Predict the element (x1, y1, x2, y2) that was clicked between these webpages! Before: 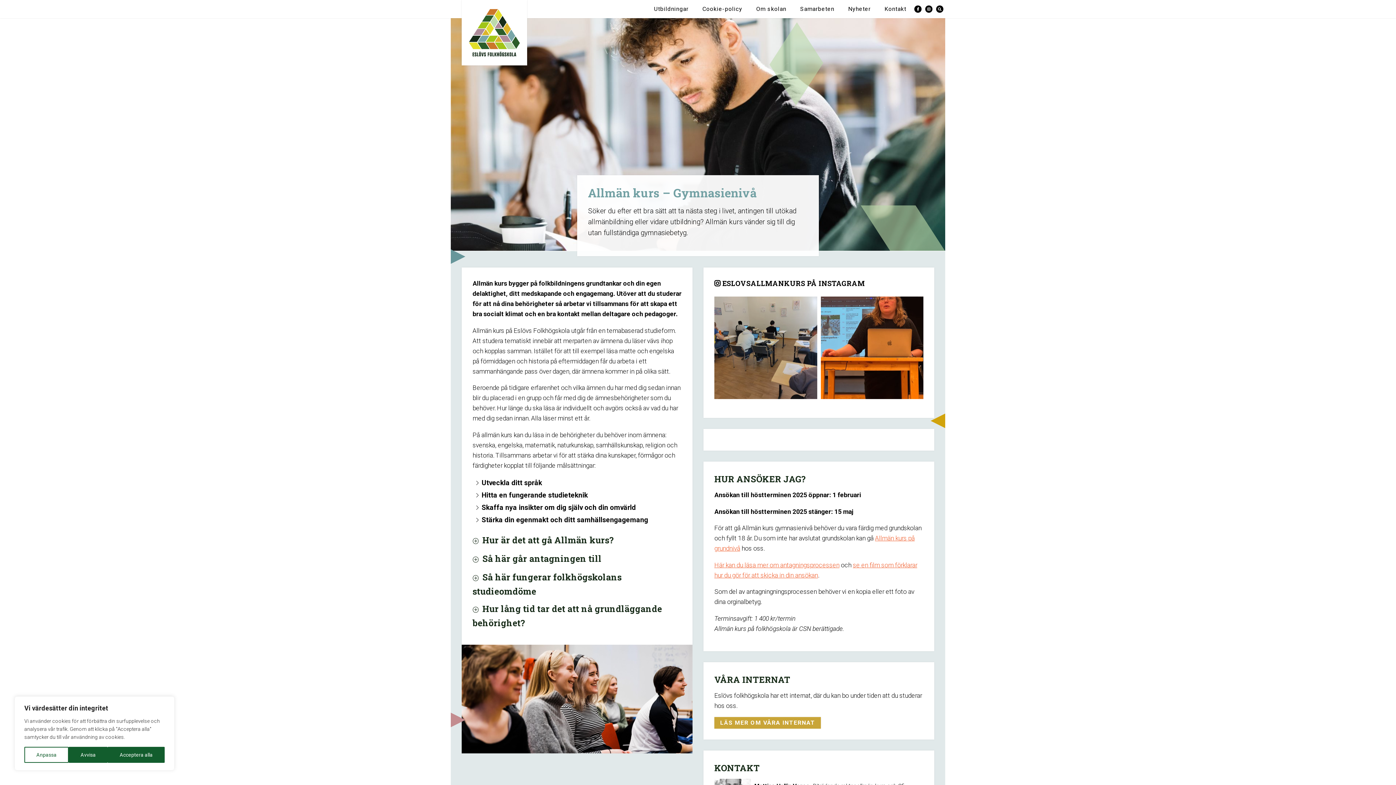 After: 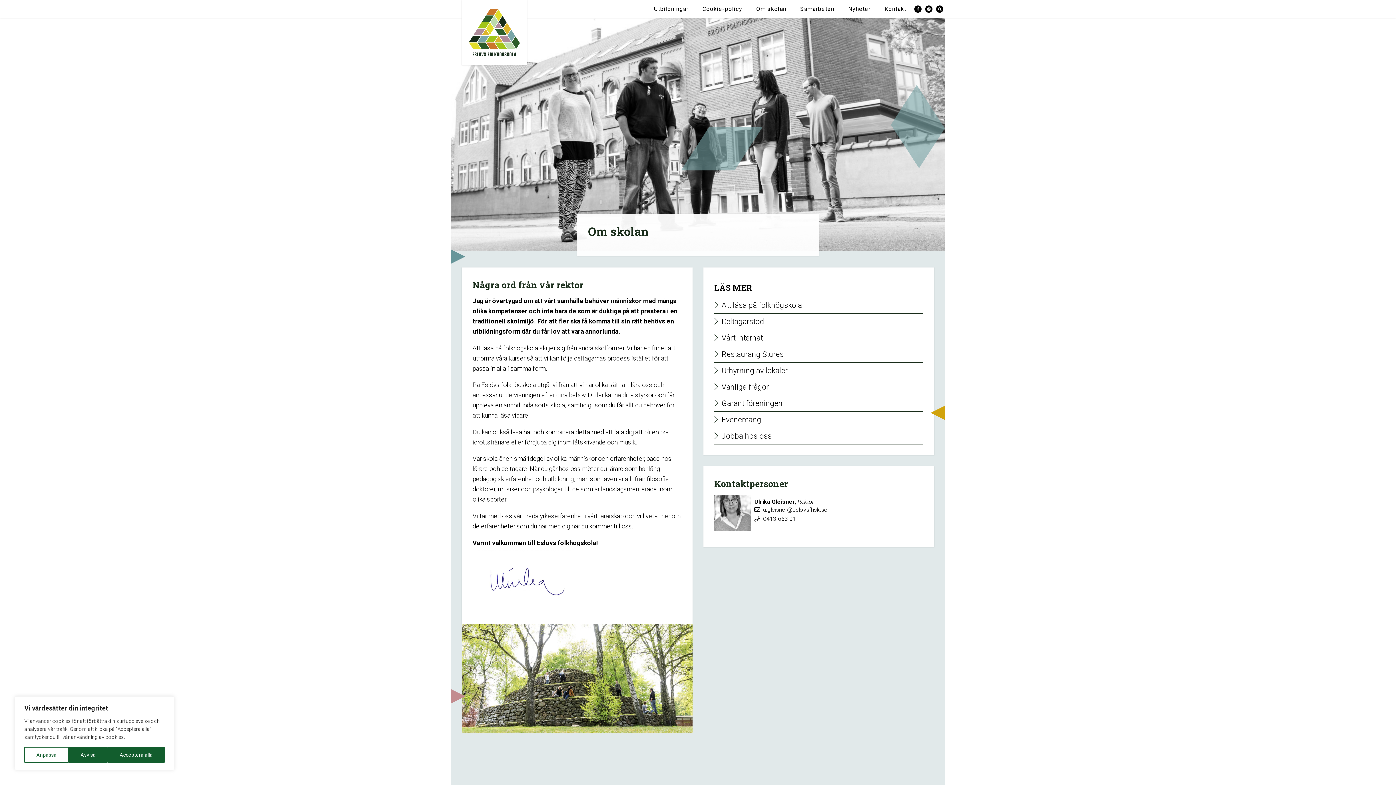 Action: label: Om skolan bbox: (750, 0, 792, 18)